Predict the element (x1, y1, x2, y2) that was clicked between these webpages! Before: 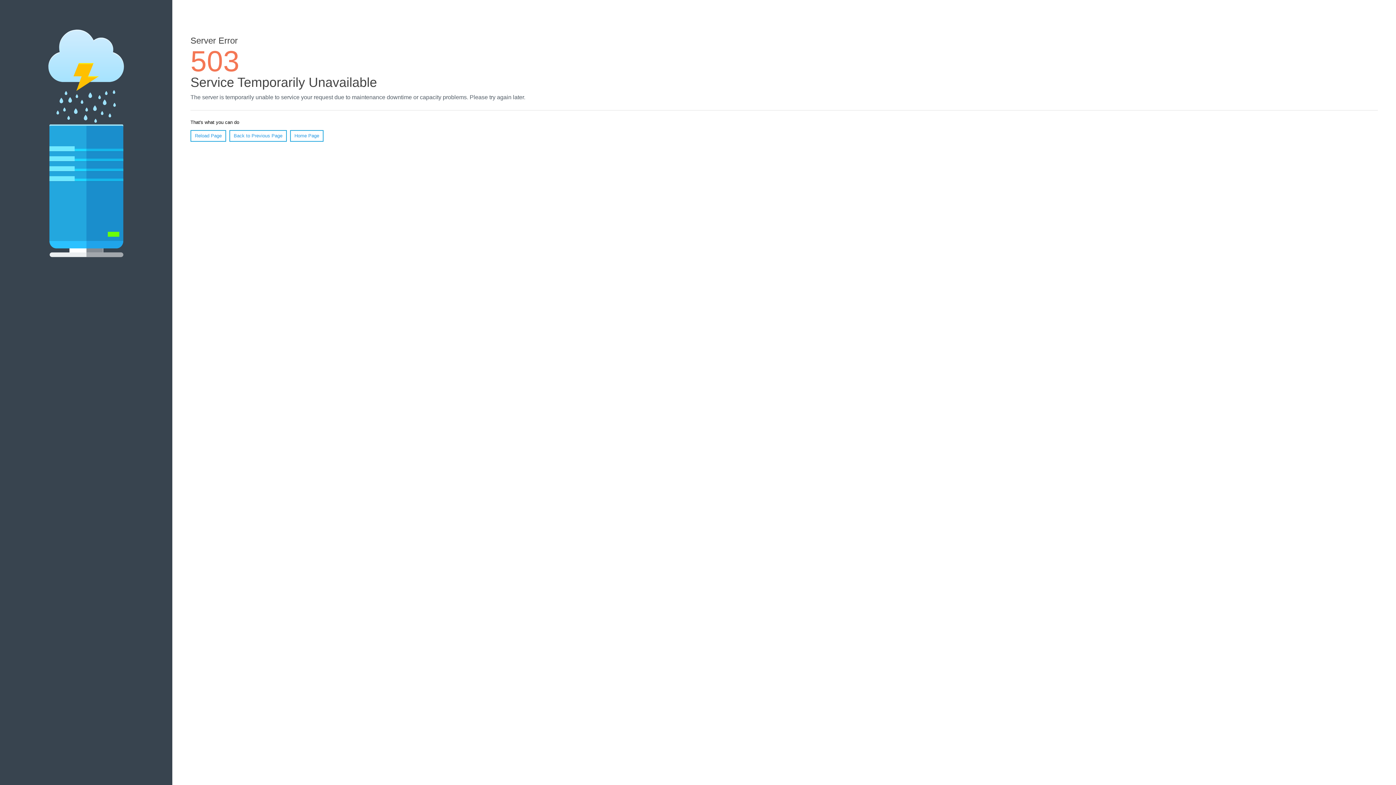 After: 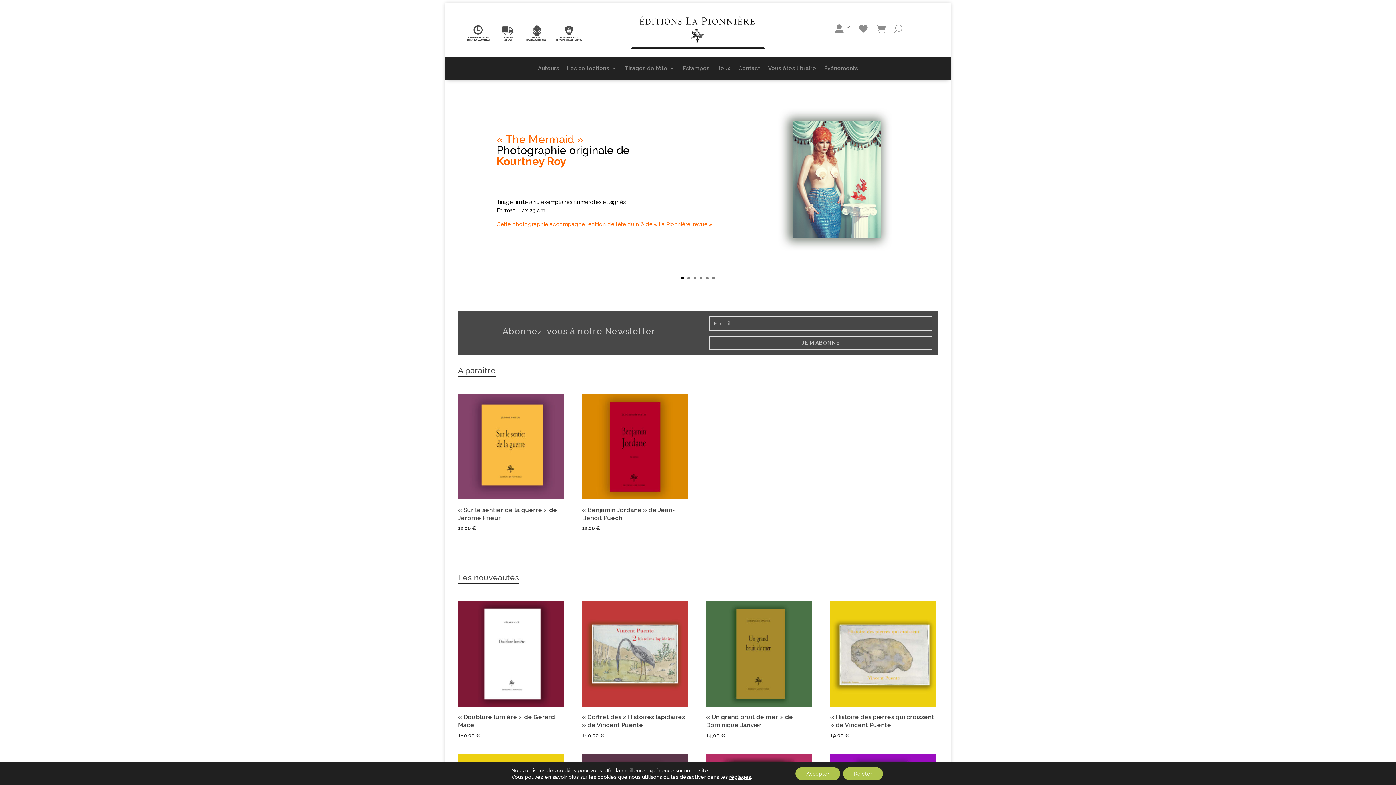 Action: label: Home Page bbox: (290, 130, 323, 141)